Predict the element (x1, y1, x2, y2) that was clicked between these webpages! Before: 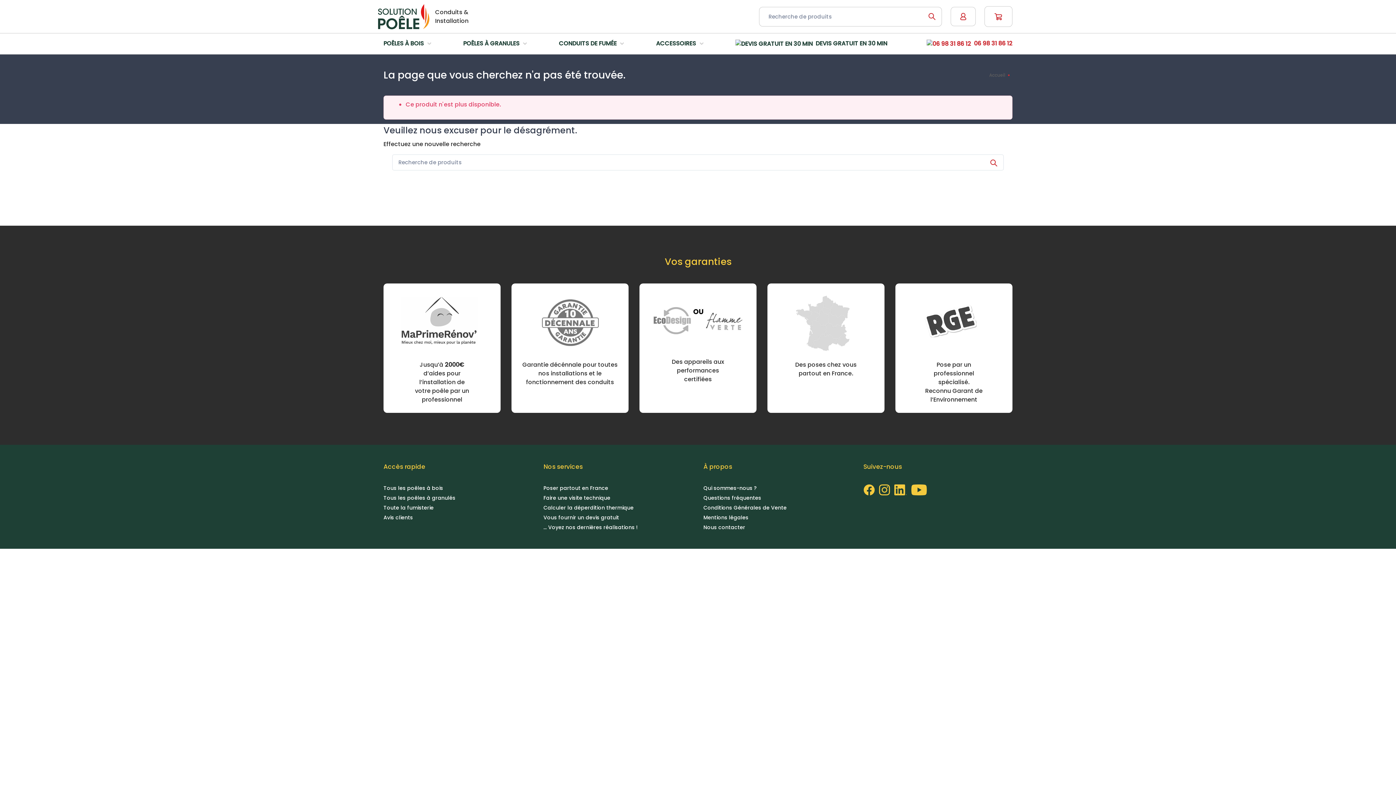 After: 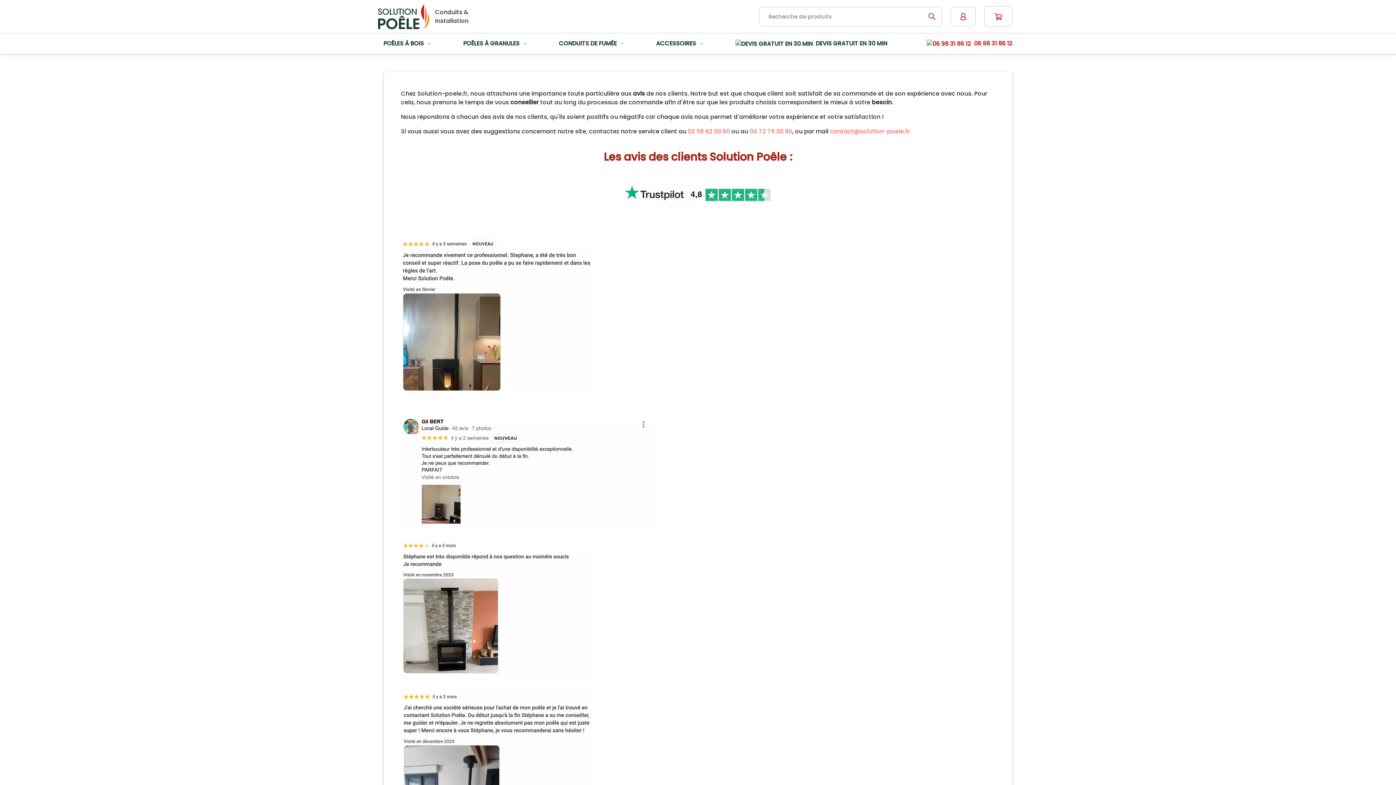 Action: bbox: (383, 514, 532, 521) label: Avis clients